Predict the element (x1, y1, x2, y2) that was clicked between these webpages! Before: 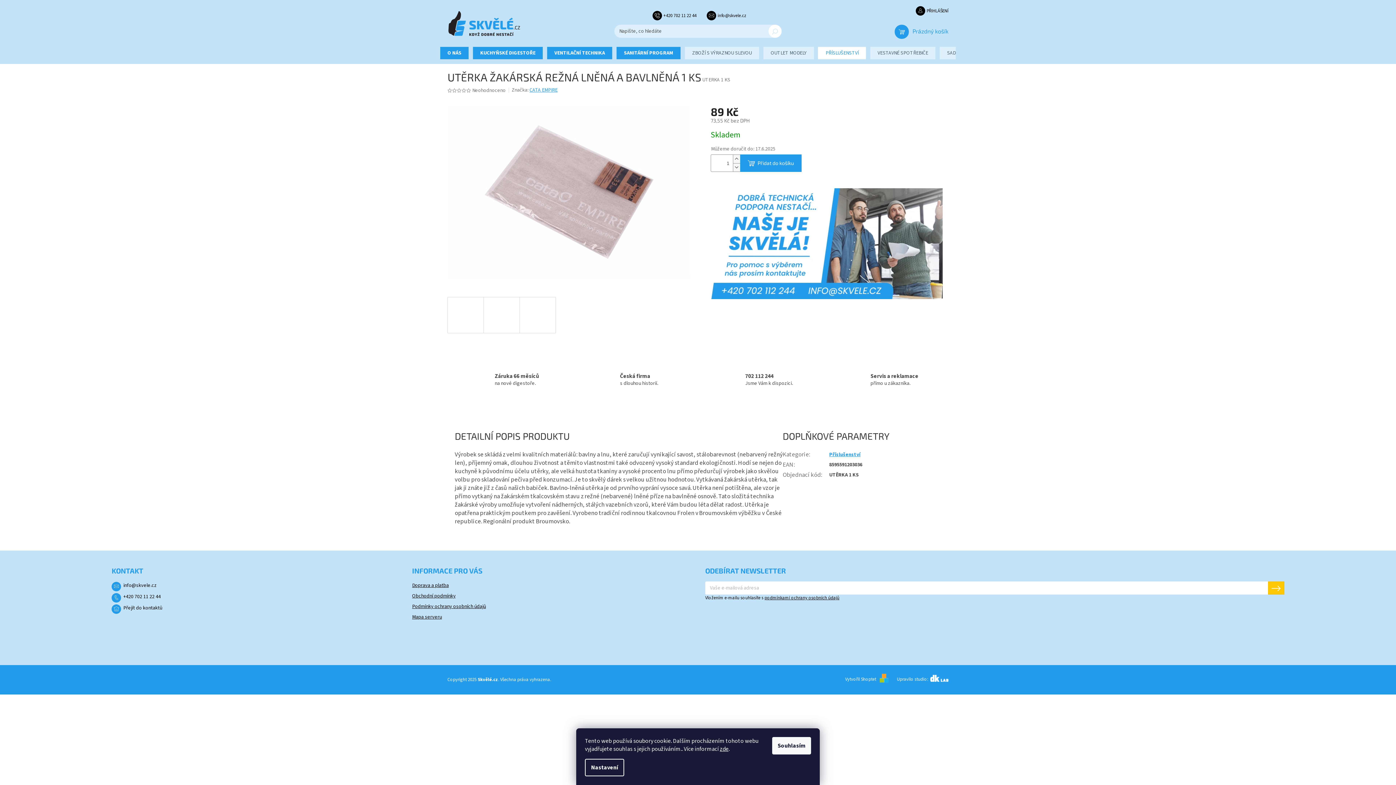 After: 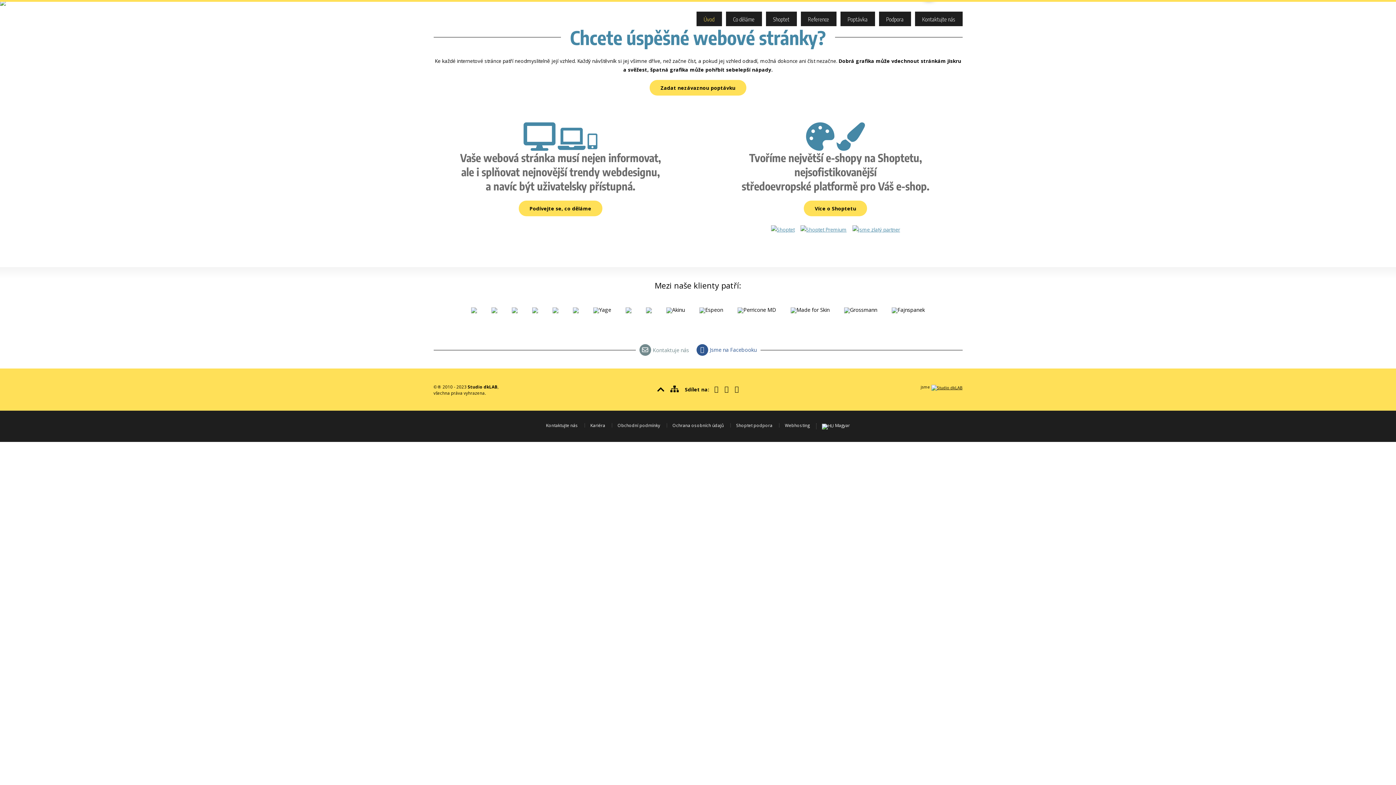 Action: label: Upravilo studio:  bbox: (897, 676, 948, 683)